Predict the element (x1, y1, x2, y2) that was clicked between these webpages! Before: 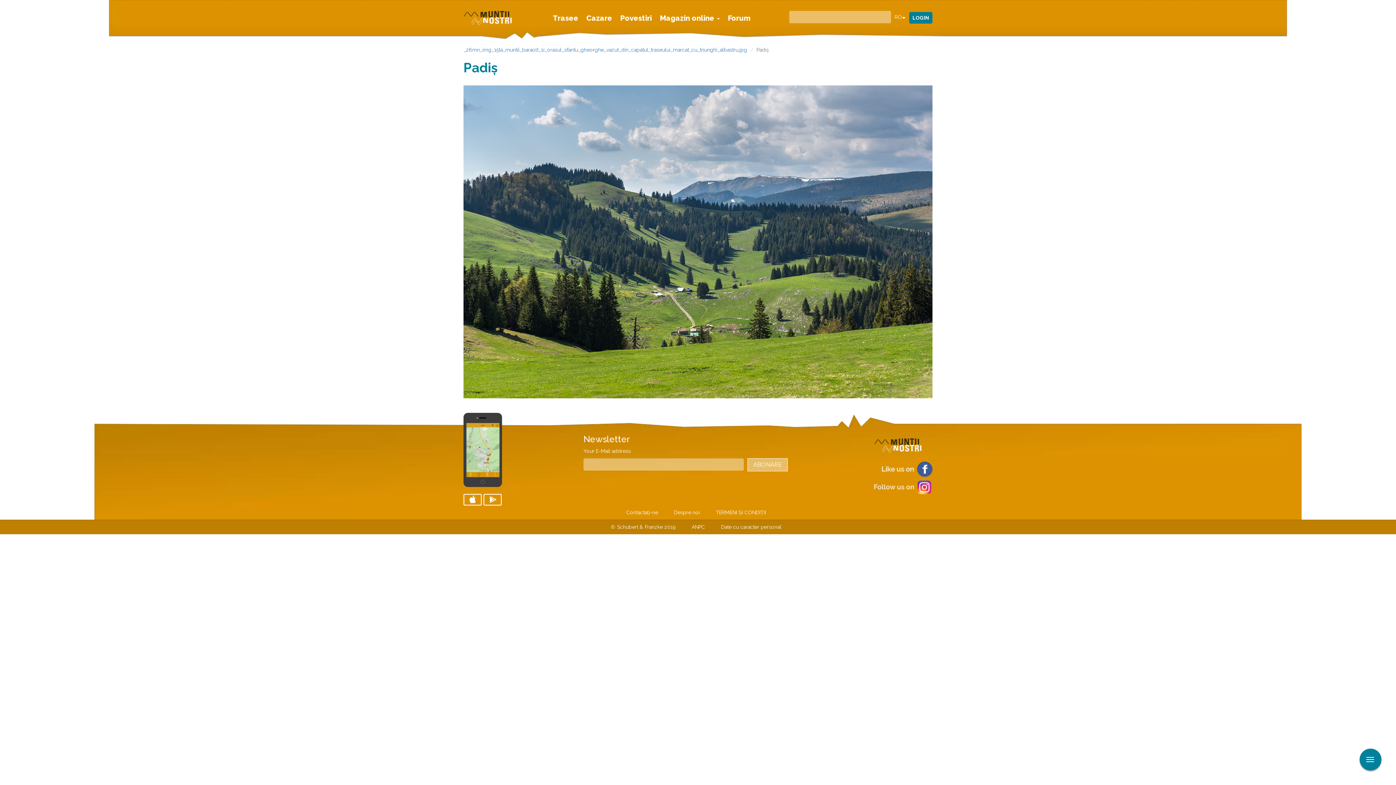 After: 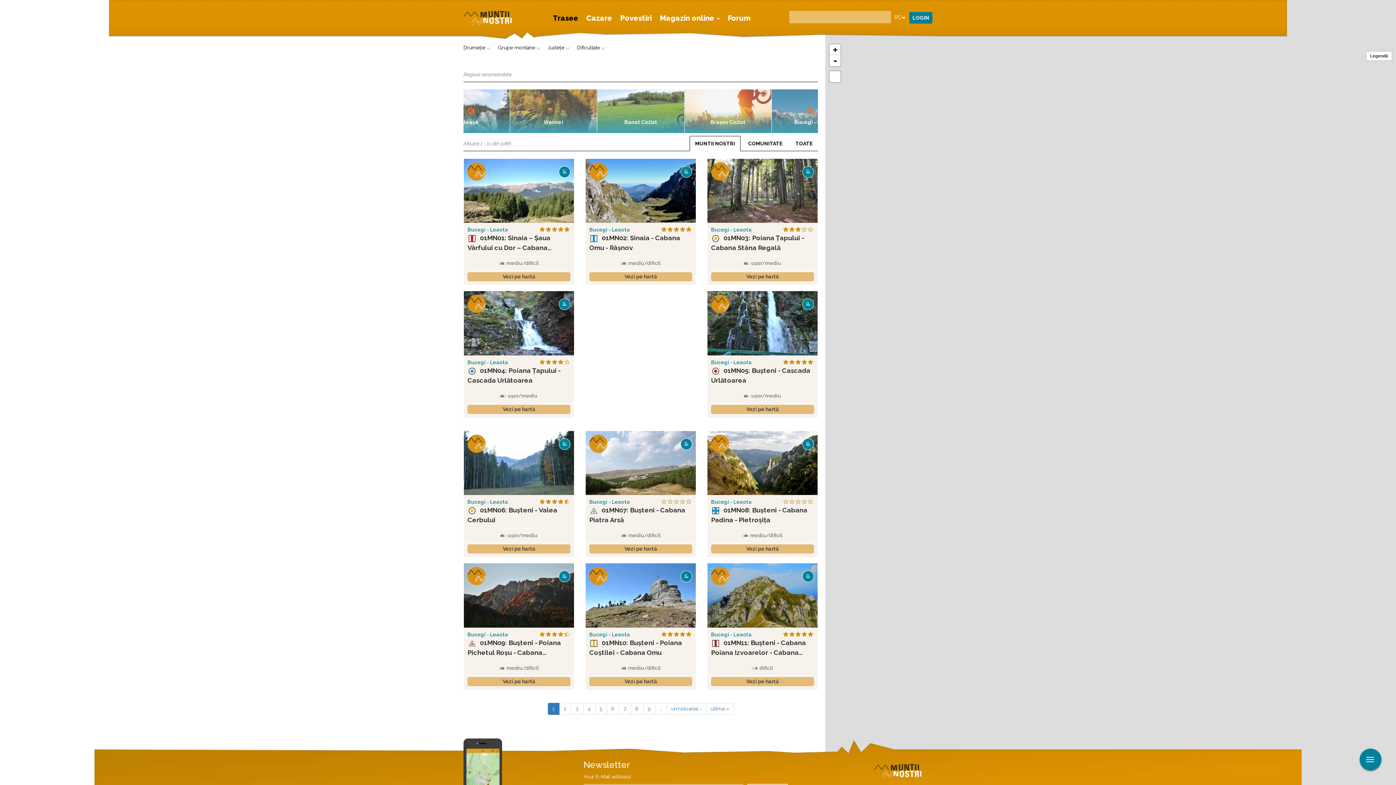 Action: bbox: (549, 0, 582, 36) label: Trasee